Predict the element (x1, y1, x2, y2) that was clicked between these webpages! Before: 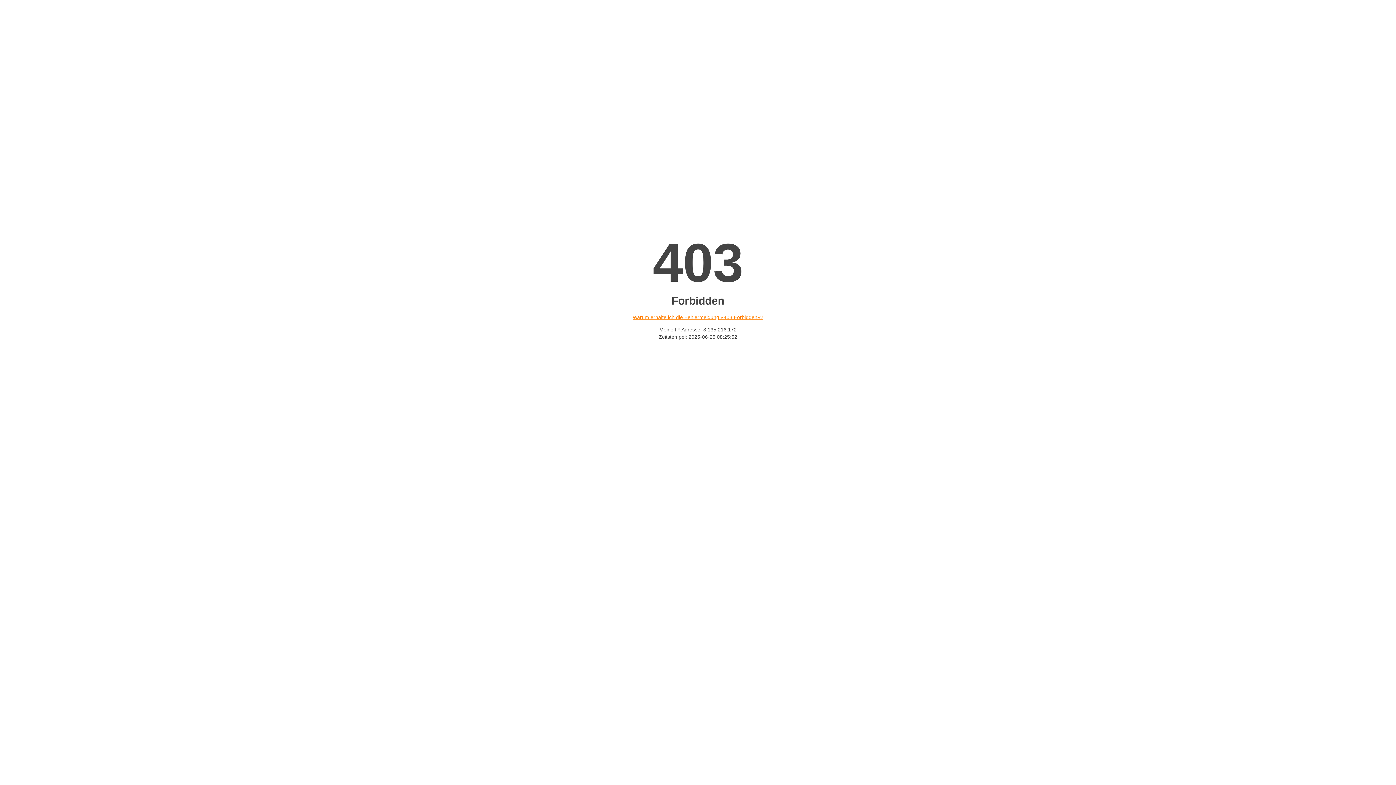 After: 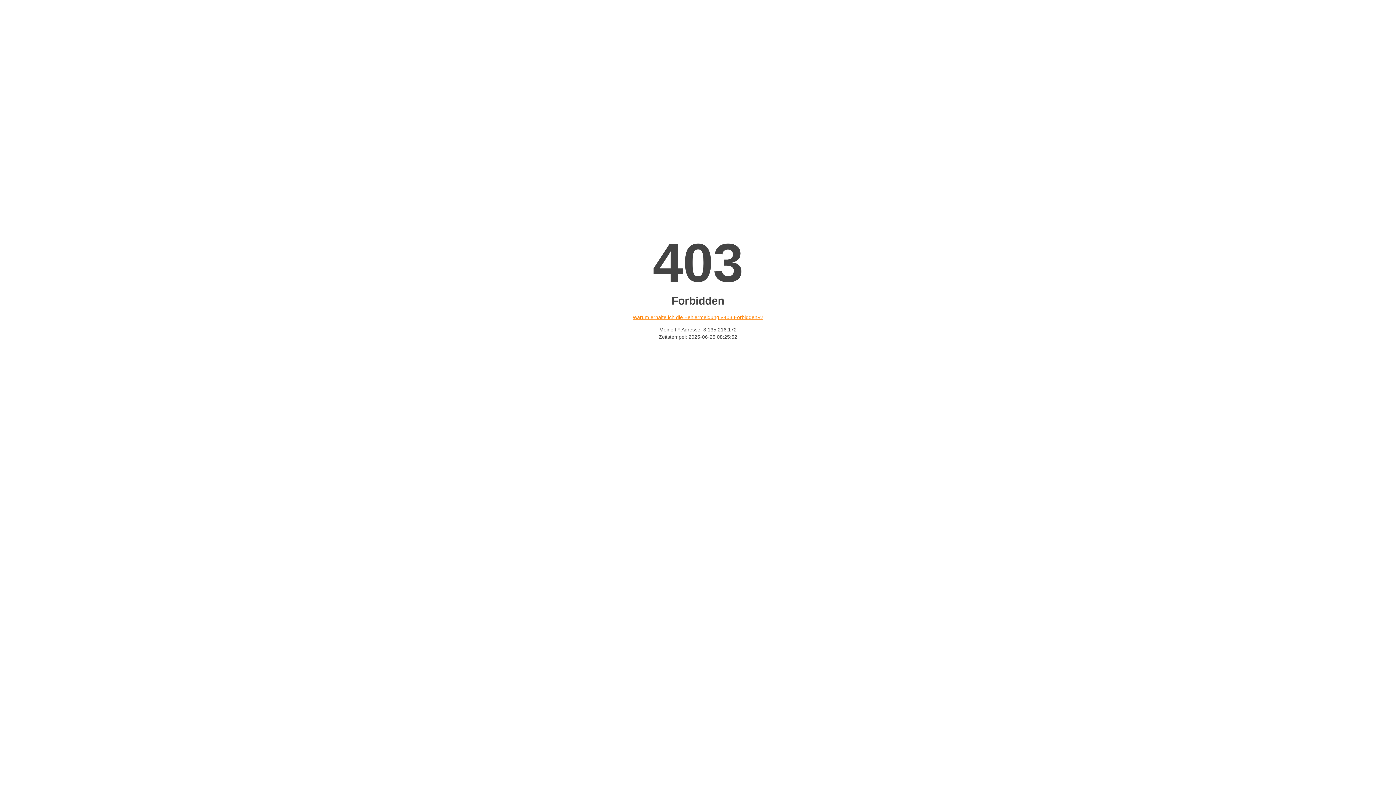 Action: bbox: (632, 314, 763, 320) label: Warum erhalte ich die Fehlermeldung «403 Forbidden»?